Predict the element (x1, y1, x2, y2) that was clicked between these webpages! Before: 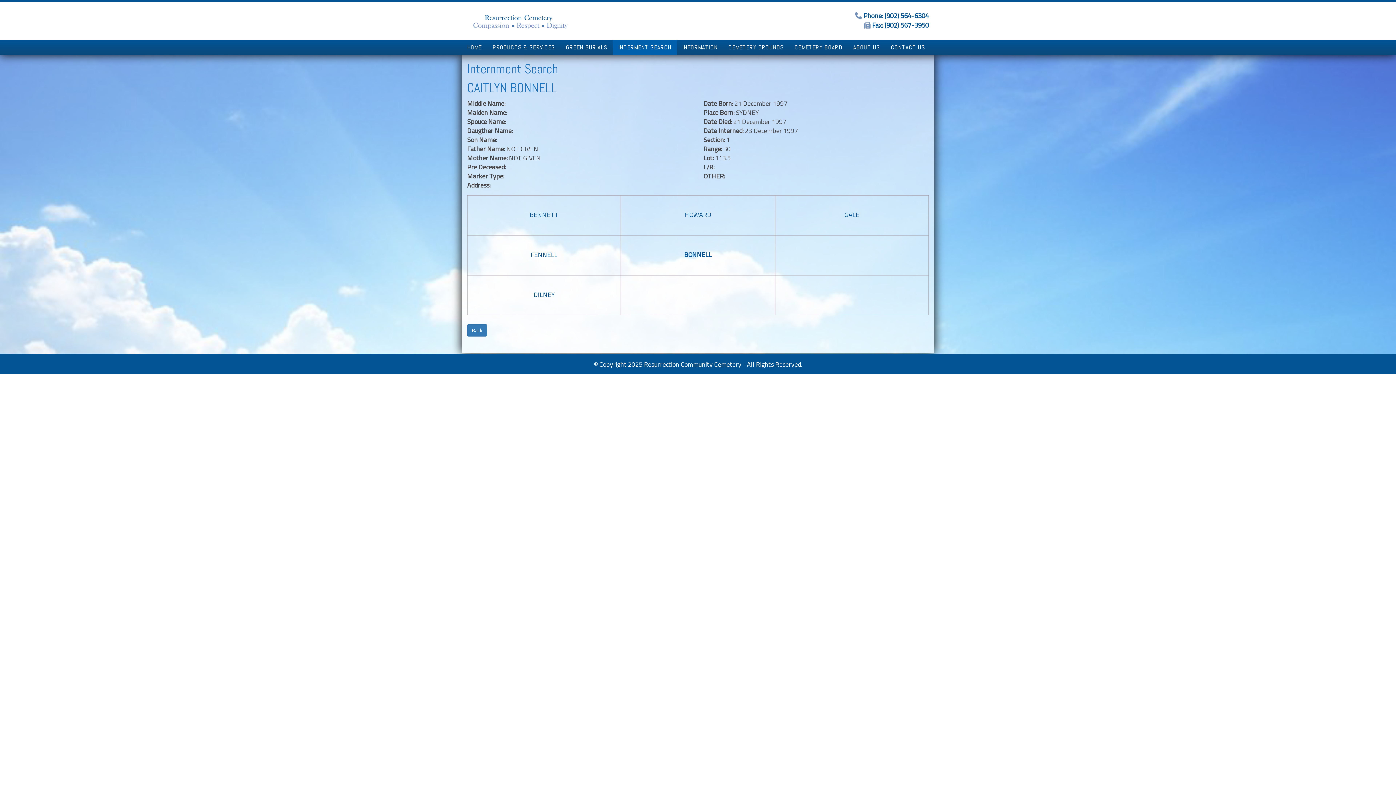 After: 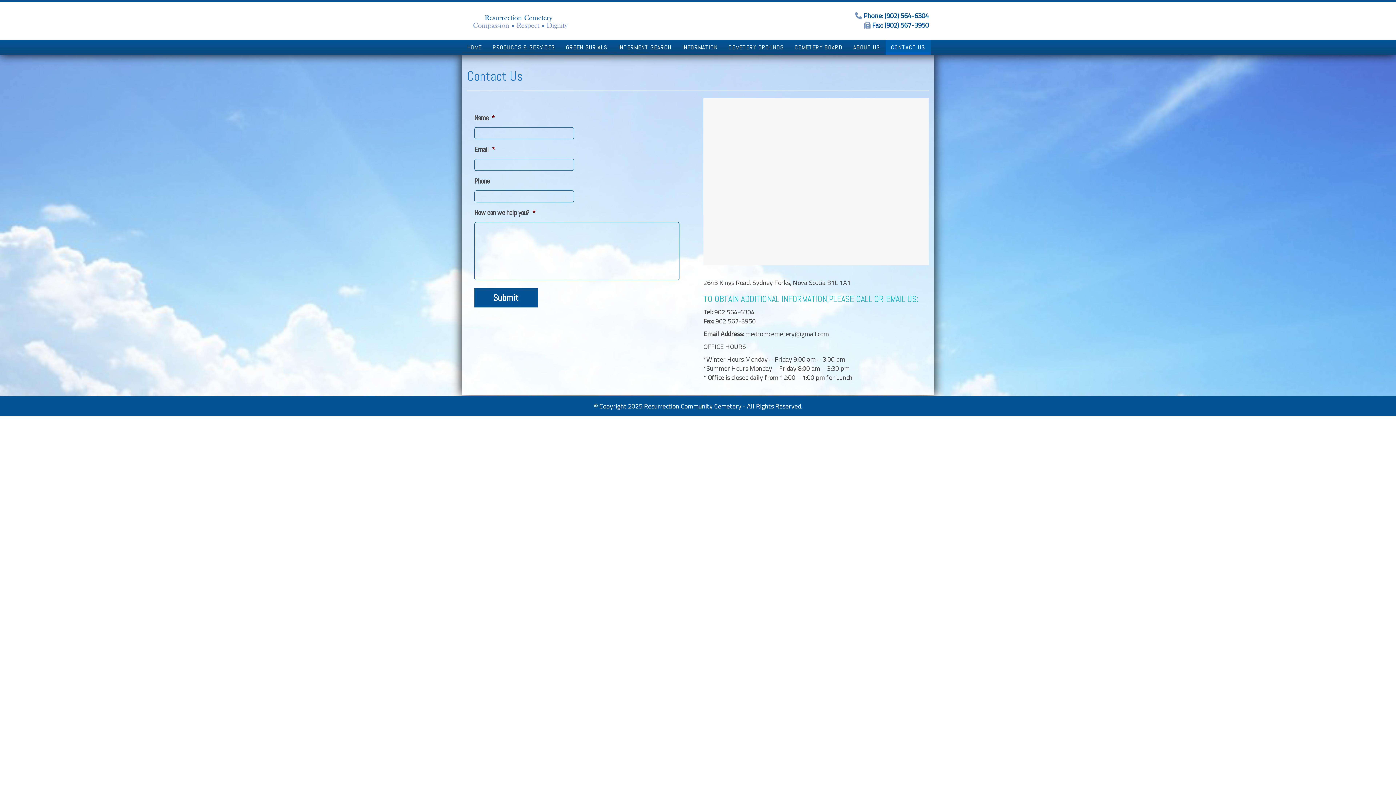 Action: bbox: (885, 40, 930, 55) label: CONTACT US